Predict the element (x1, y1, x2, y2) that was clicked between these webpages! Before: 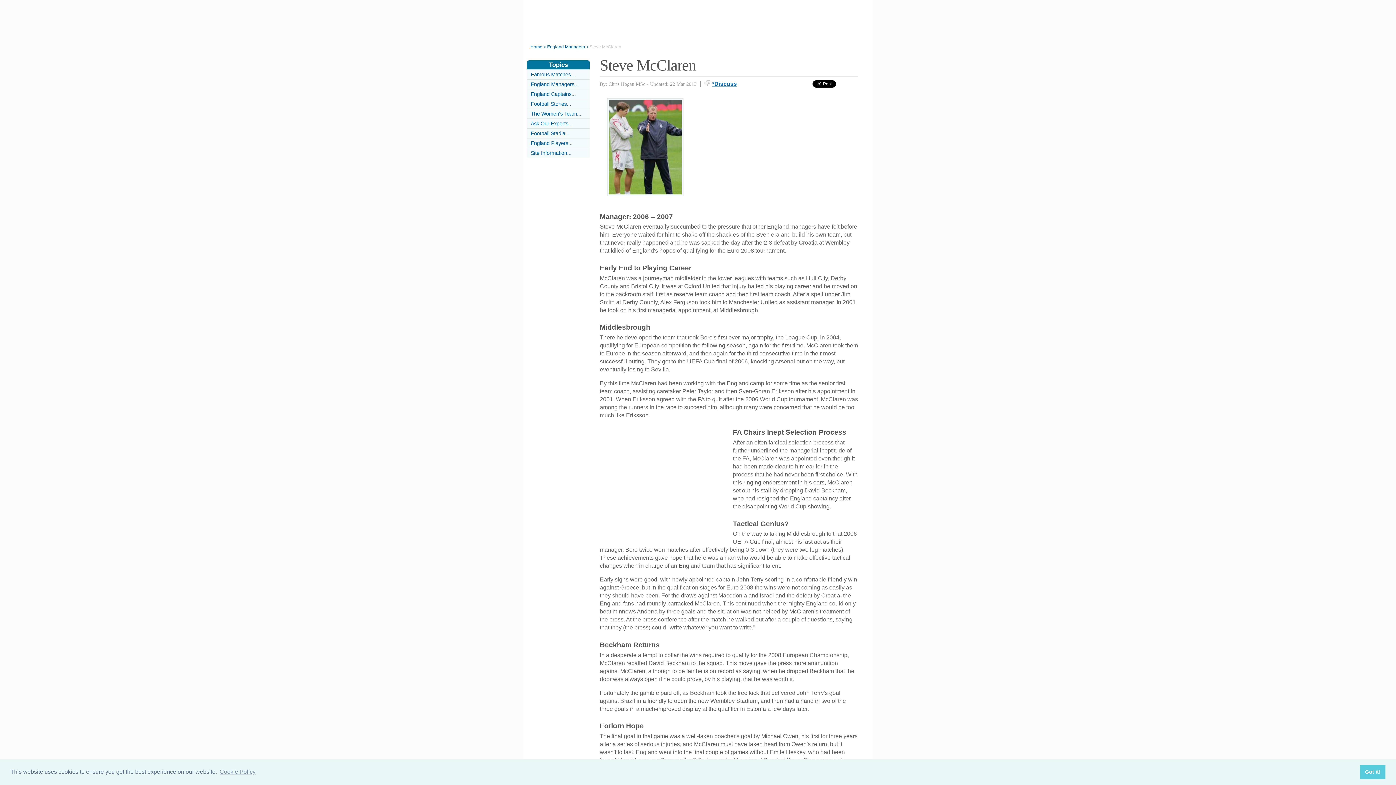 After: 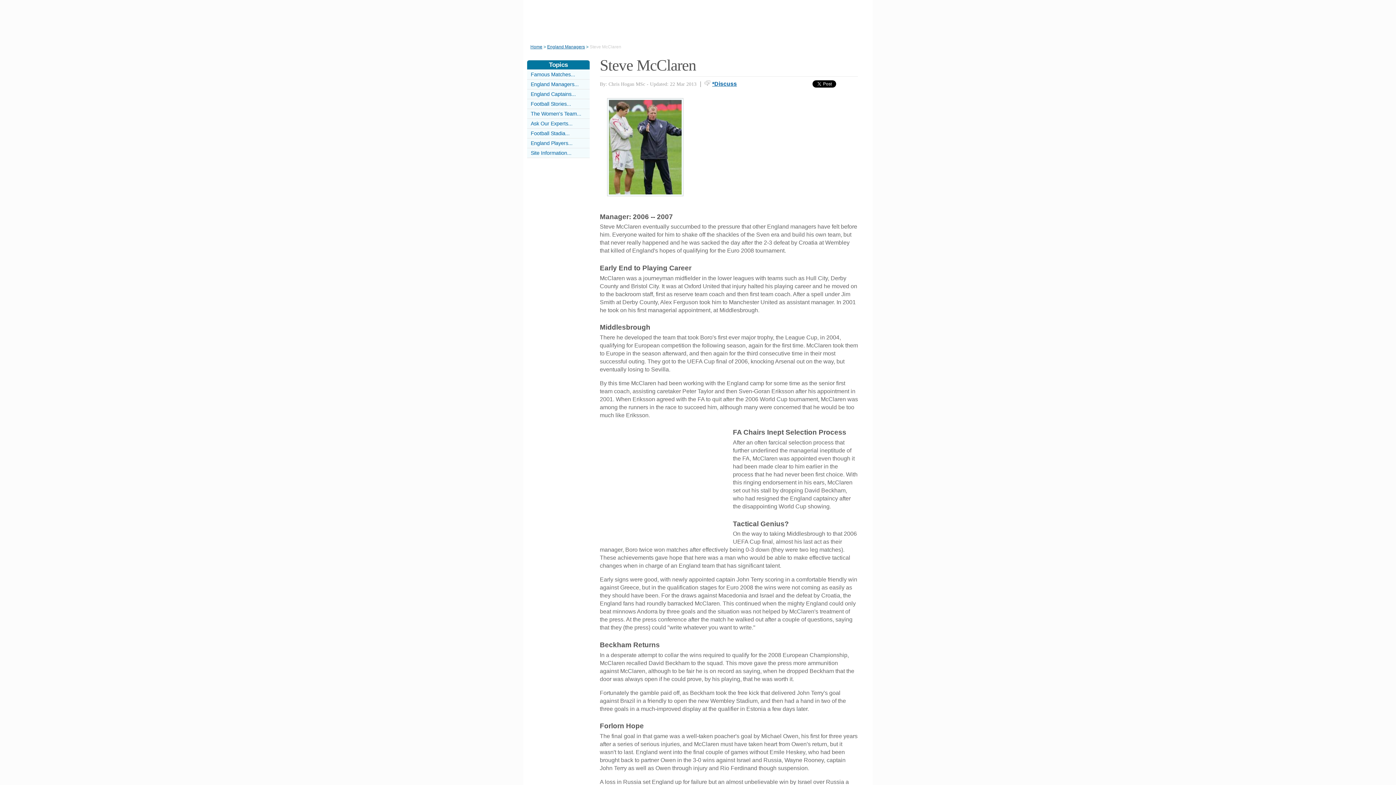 Action: bbox: (1360, 765, 1385, 779) label: dismiss cookie message